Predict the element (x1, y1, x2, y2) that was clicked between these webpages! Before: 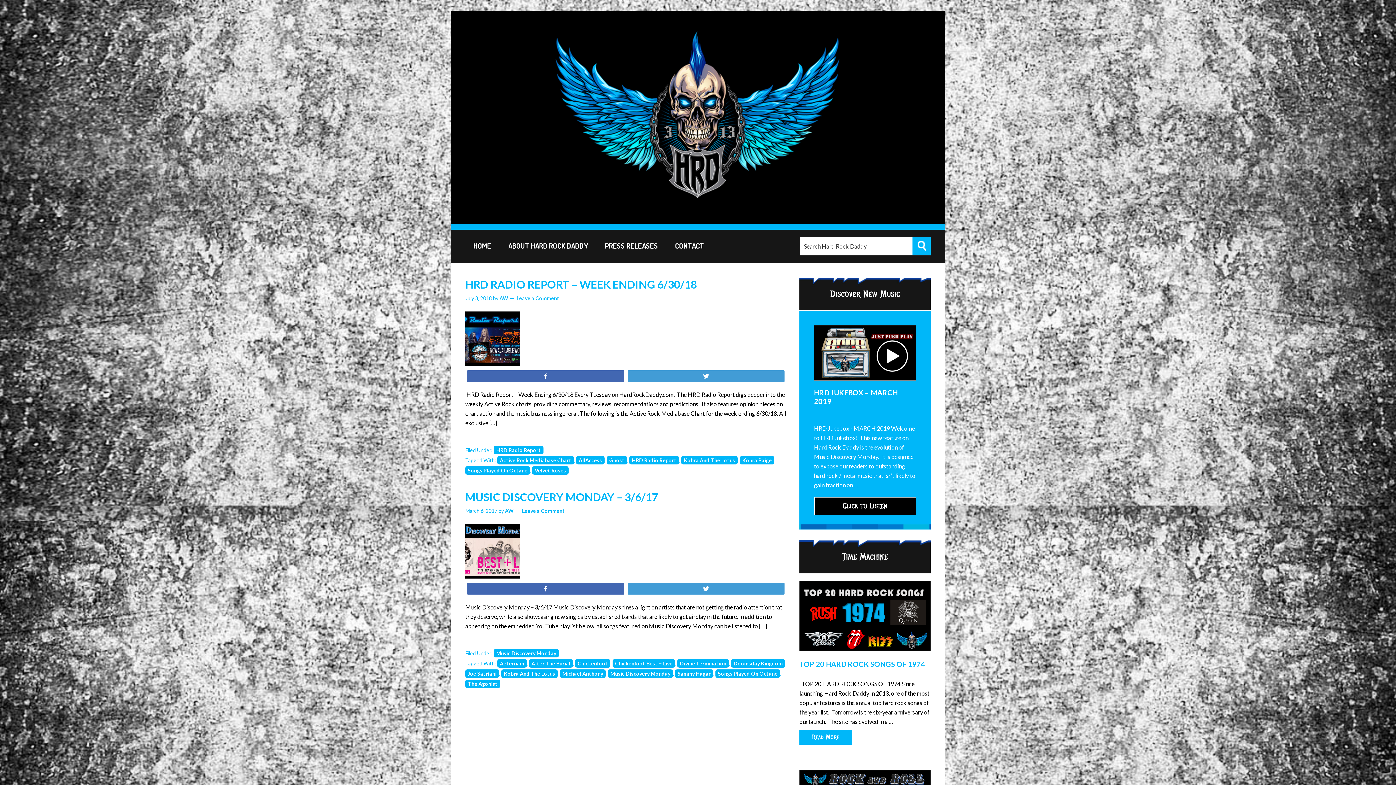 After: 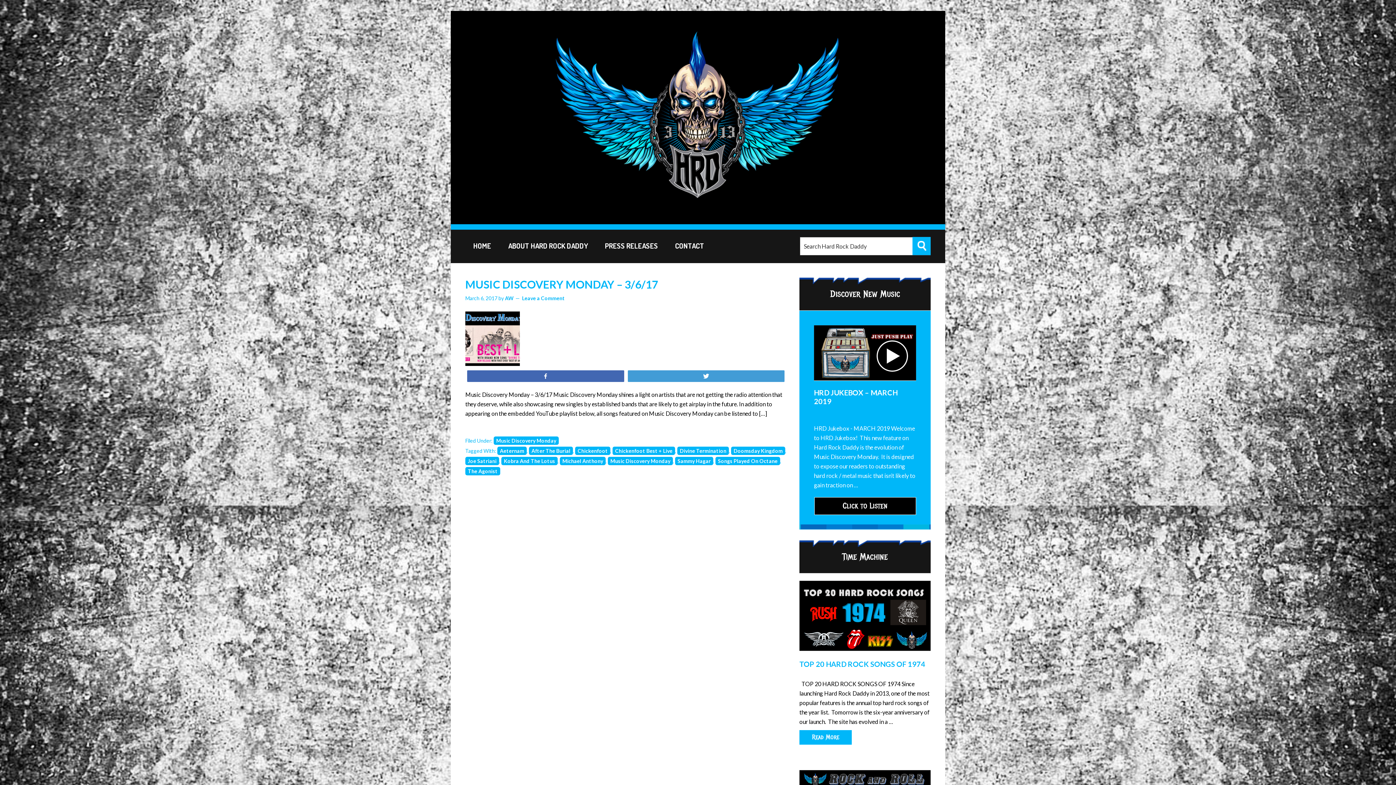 Action: label: Divine Termination bbox: (677, 659, 729, 668)